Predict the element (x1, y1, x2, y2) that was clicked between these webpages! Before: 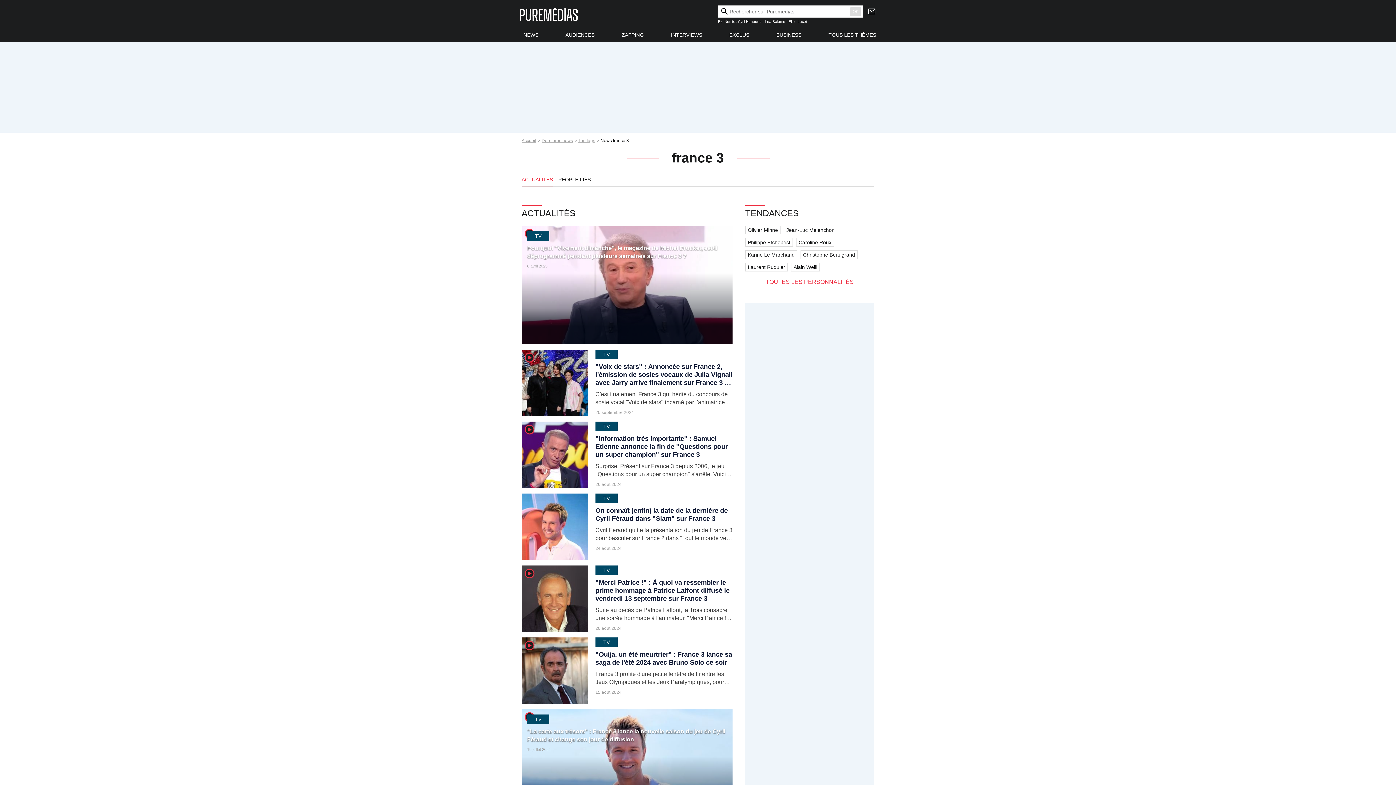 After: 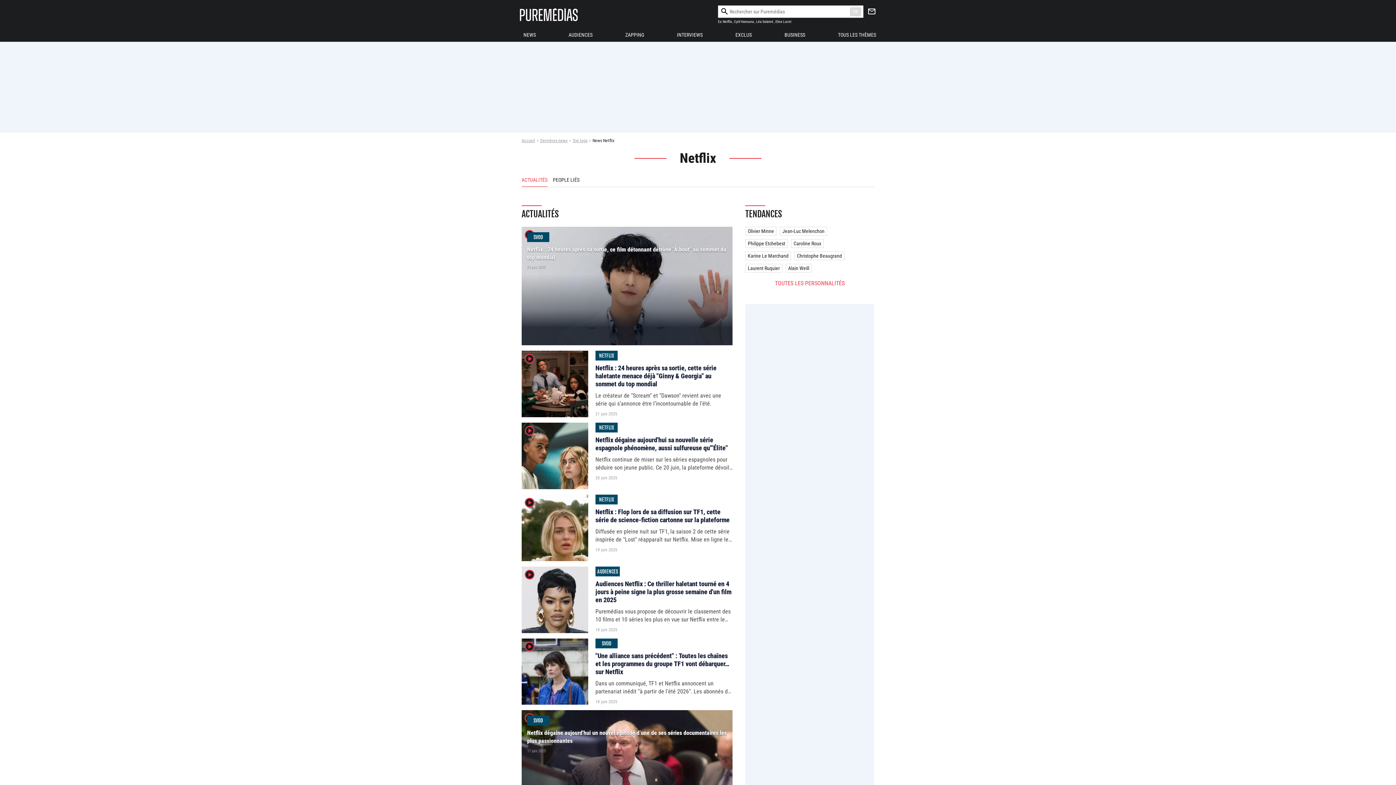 Action: bbox: (724, 19, 734, 23) label: Netflix